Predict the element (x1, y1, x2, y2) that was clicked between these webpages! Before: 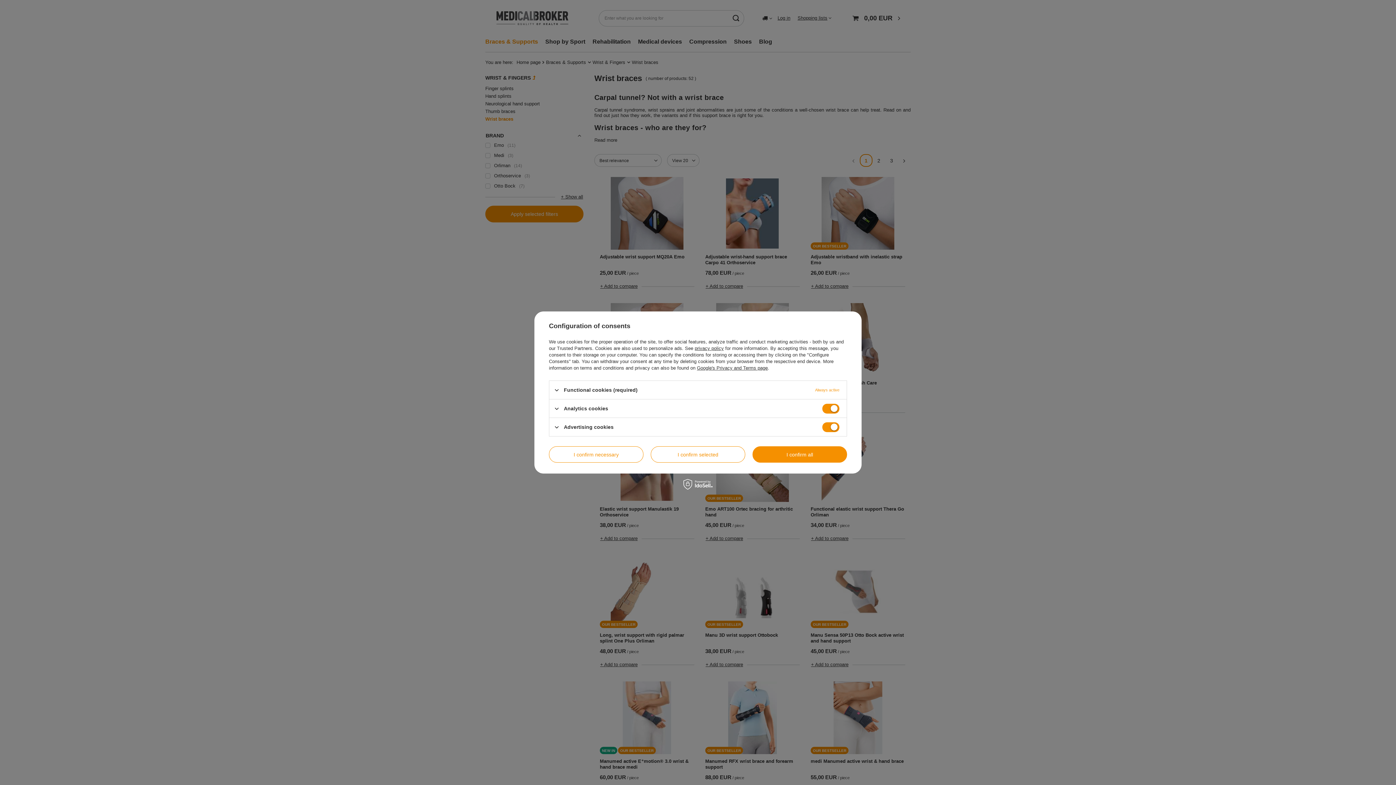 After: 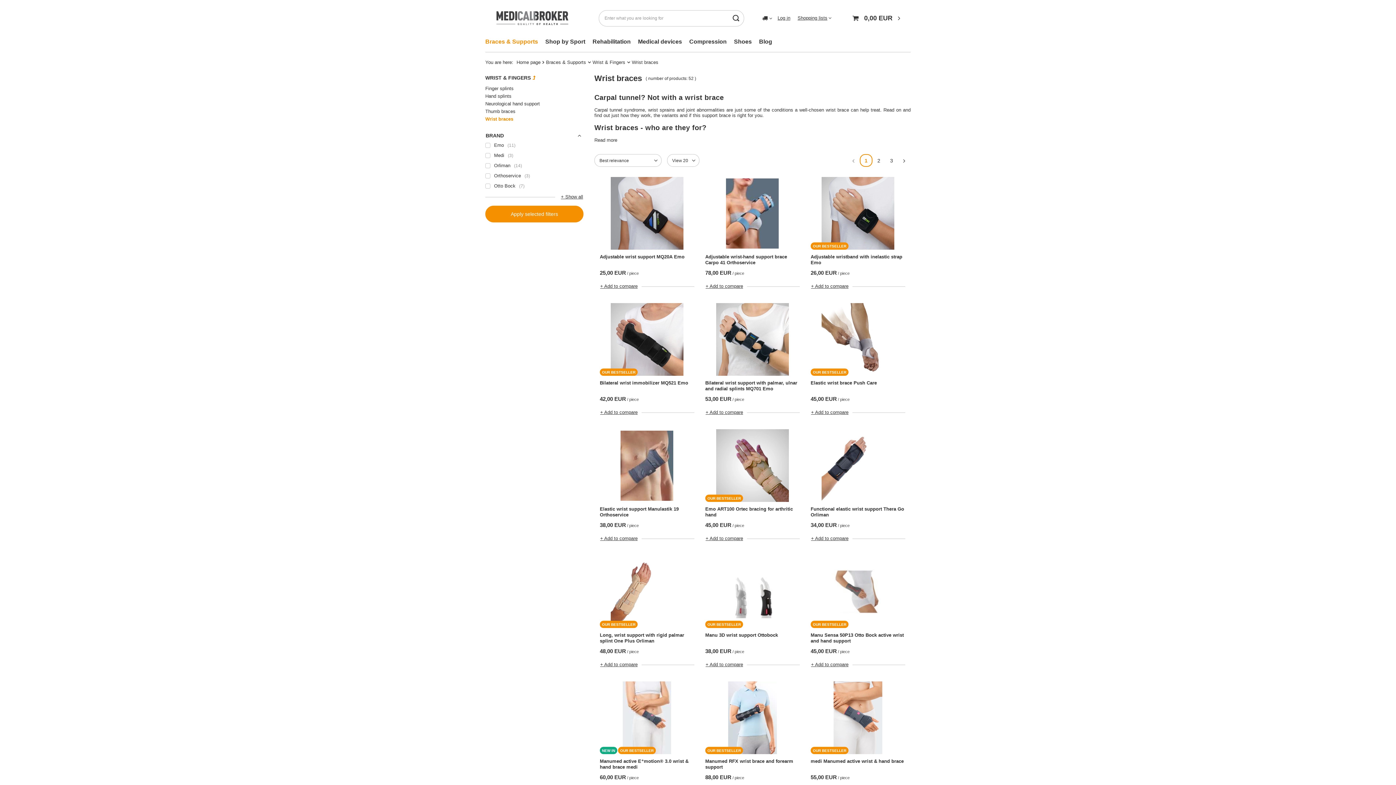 Action: label: I confirm selected bbox: (650, 446, 745, 462)